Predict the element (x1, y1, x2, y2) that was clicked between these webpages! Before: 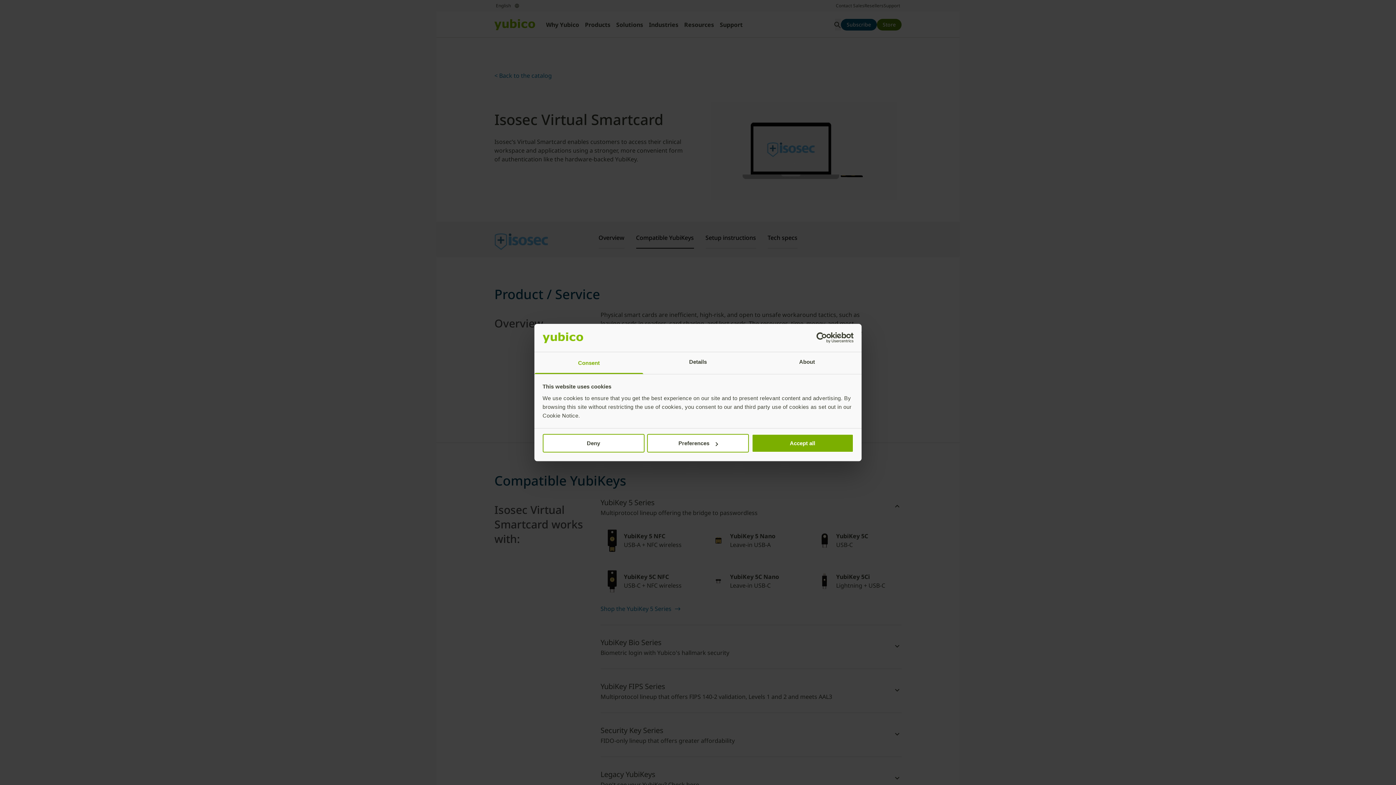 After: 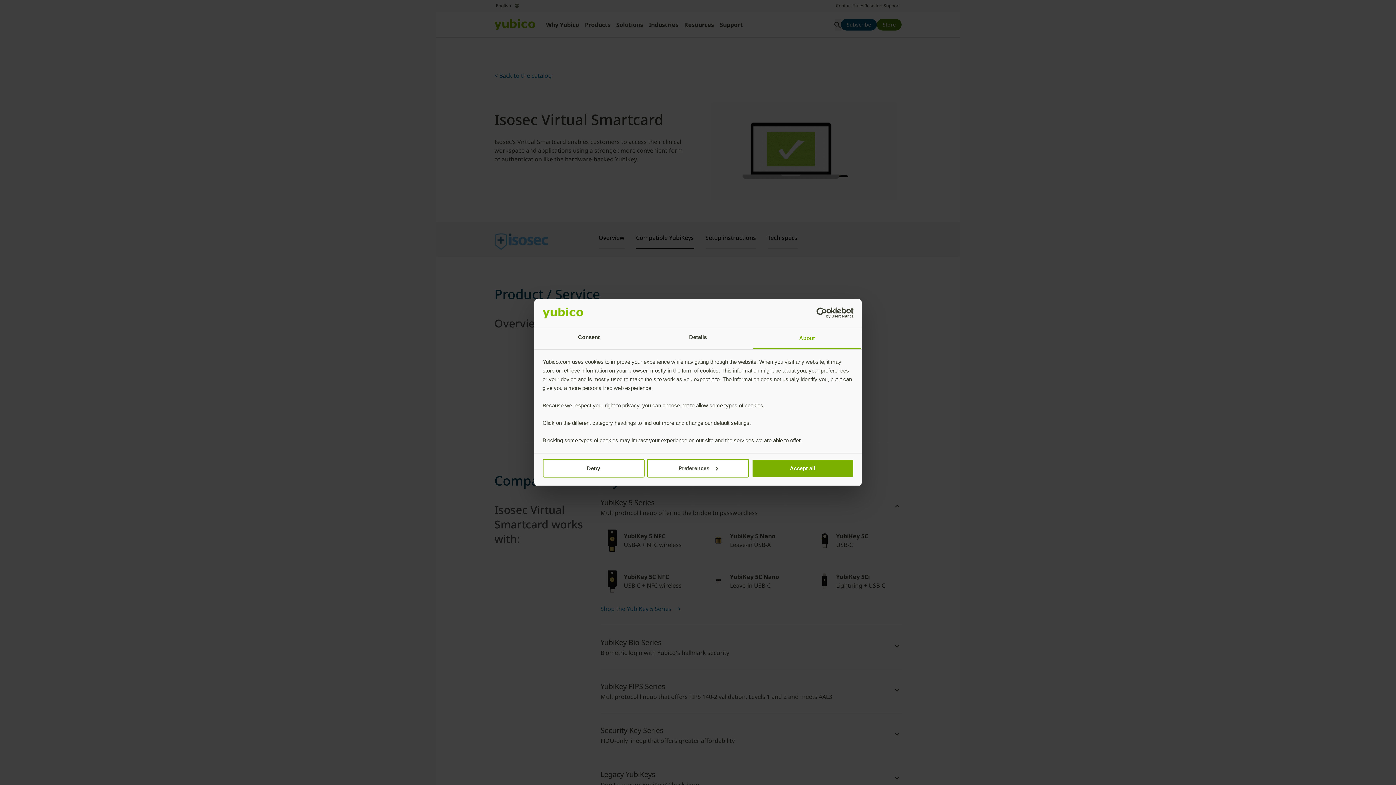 Action: bbox: (752, 352, 861, 374) label: About